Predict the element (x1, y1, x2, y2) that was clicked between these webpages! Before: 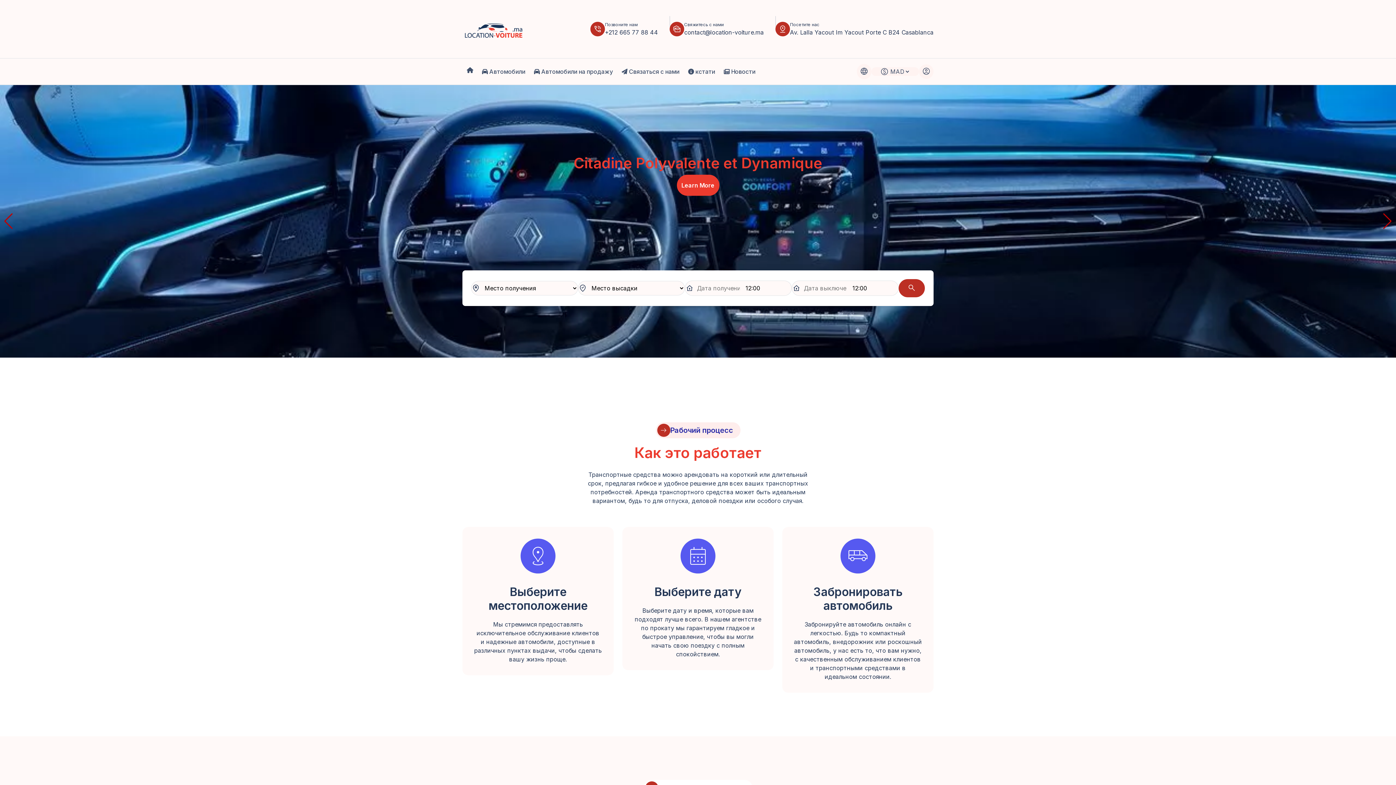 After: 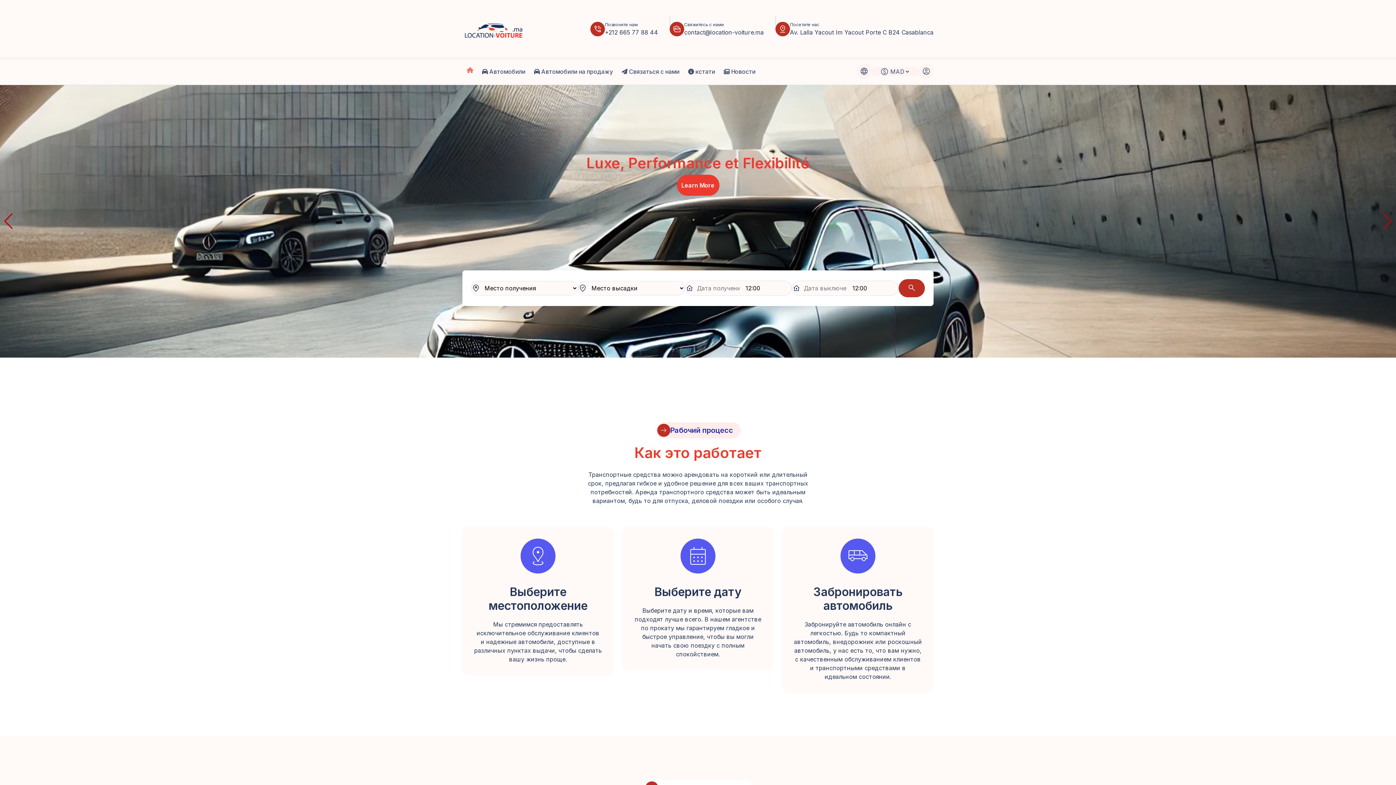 Action: bbox: (462, 58, 477, 81)